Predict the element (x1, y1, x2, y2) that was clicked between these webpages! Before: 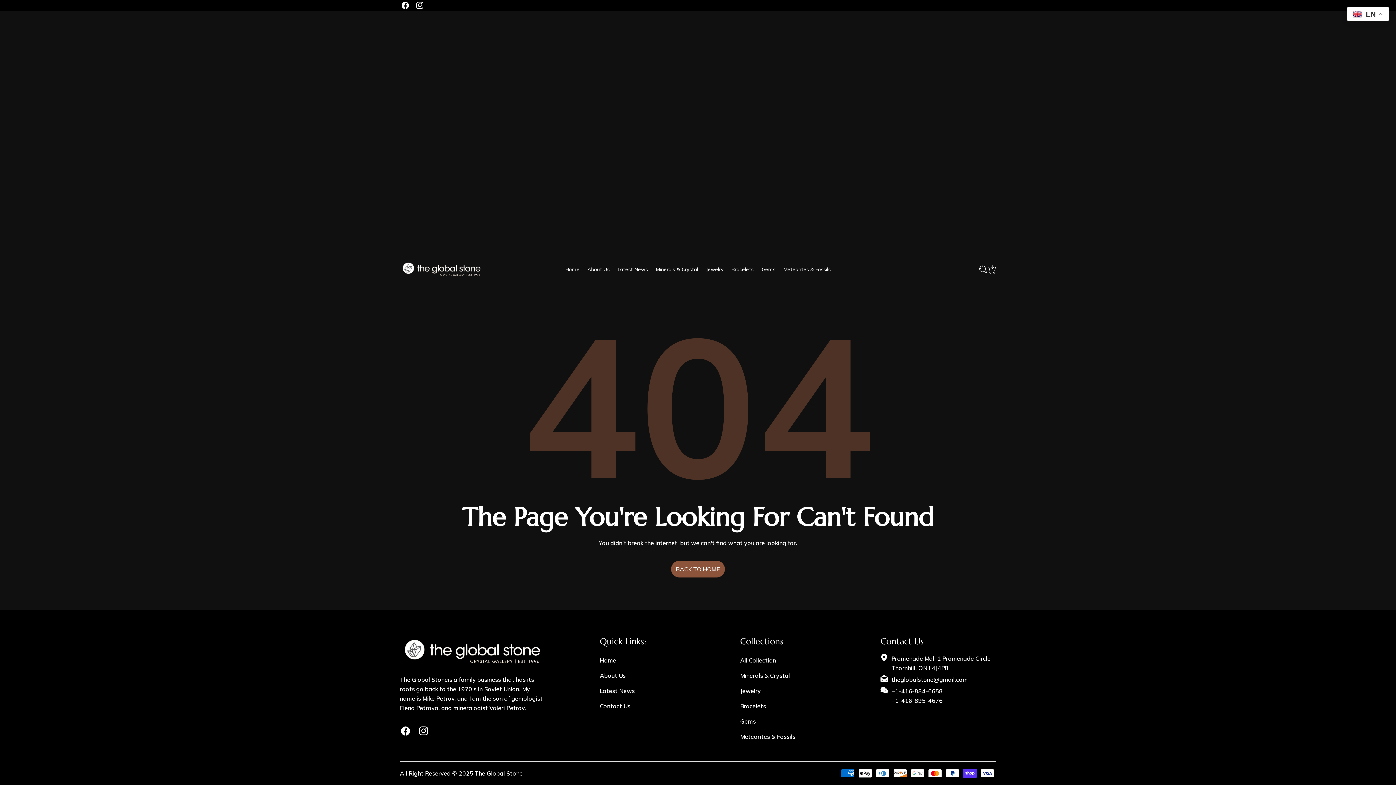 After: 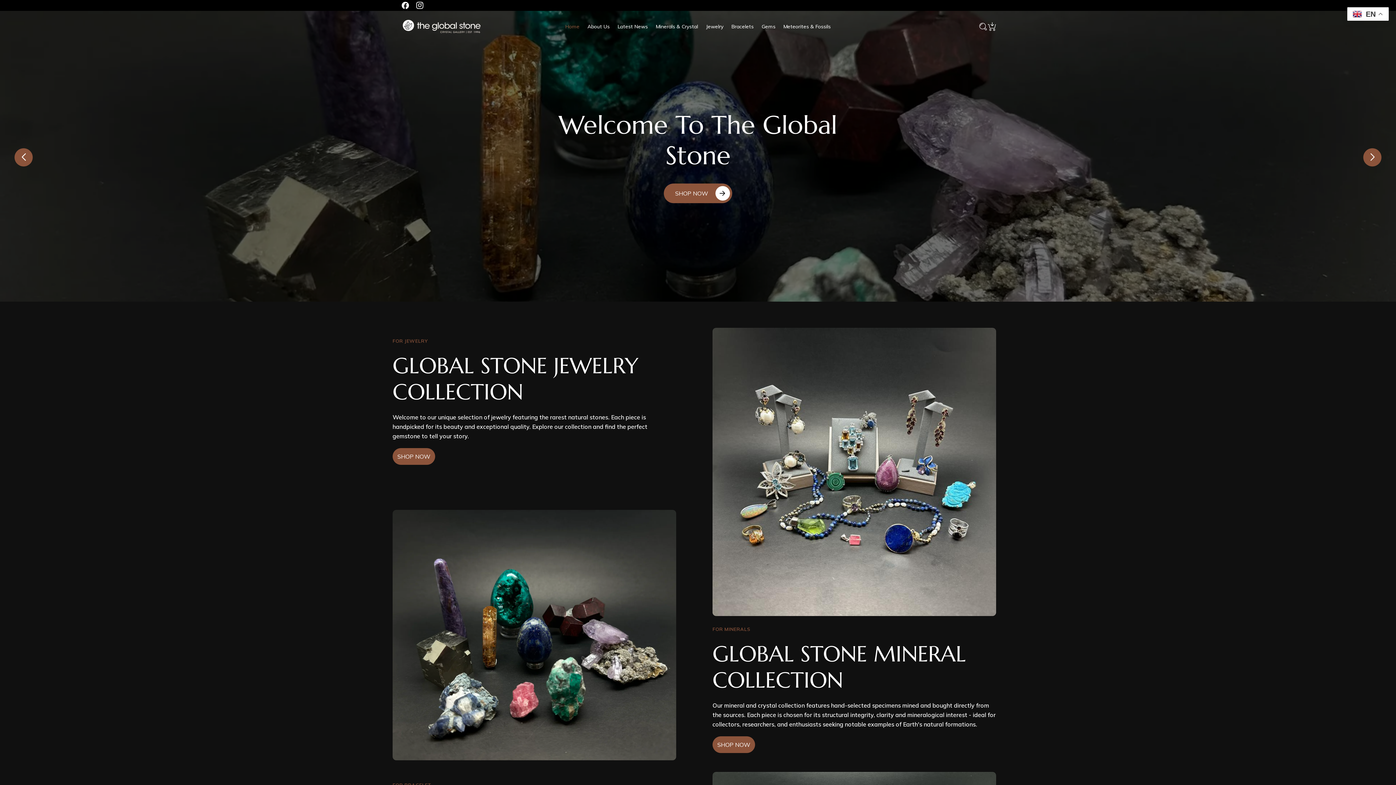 Action: bbox: (400, 661, 545, 668)